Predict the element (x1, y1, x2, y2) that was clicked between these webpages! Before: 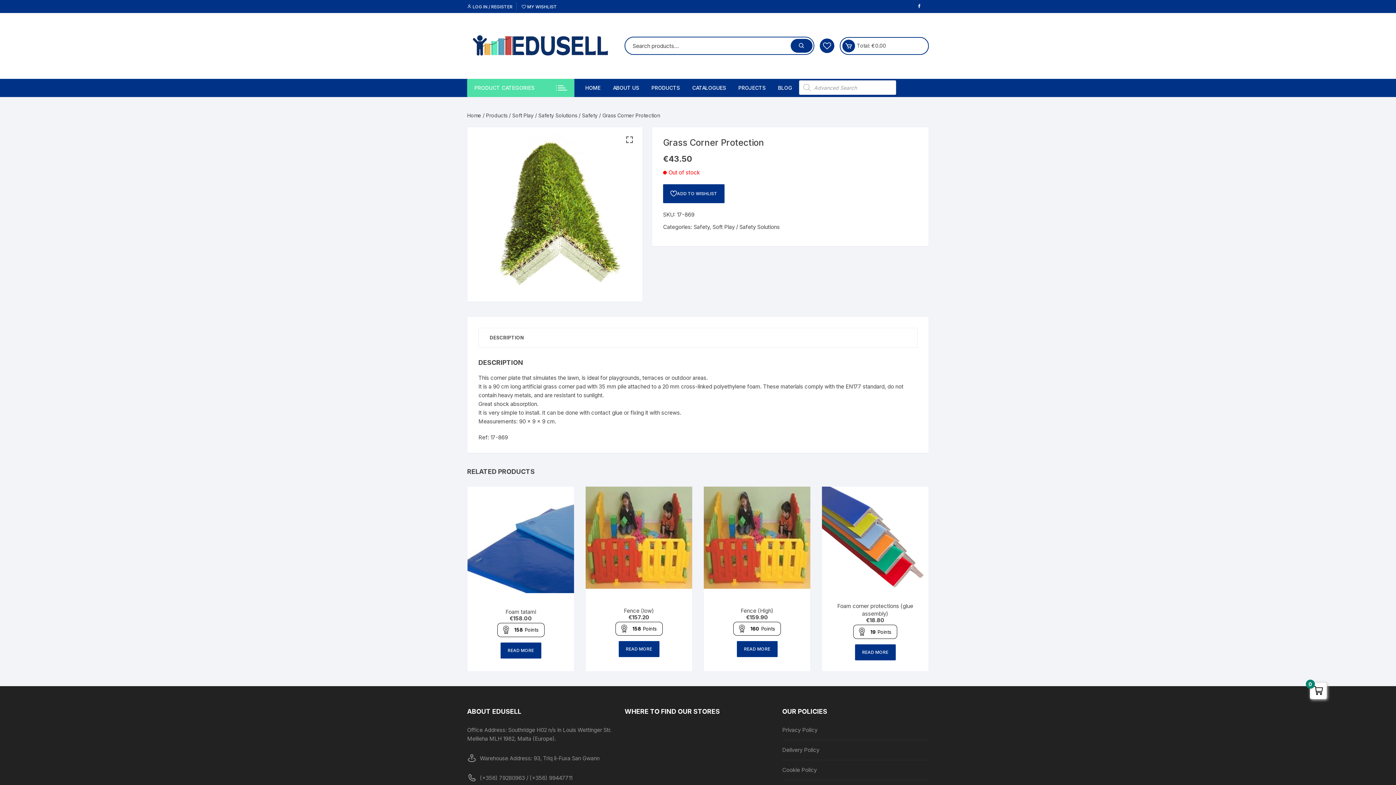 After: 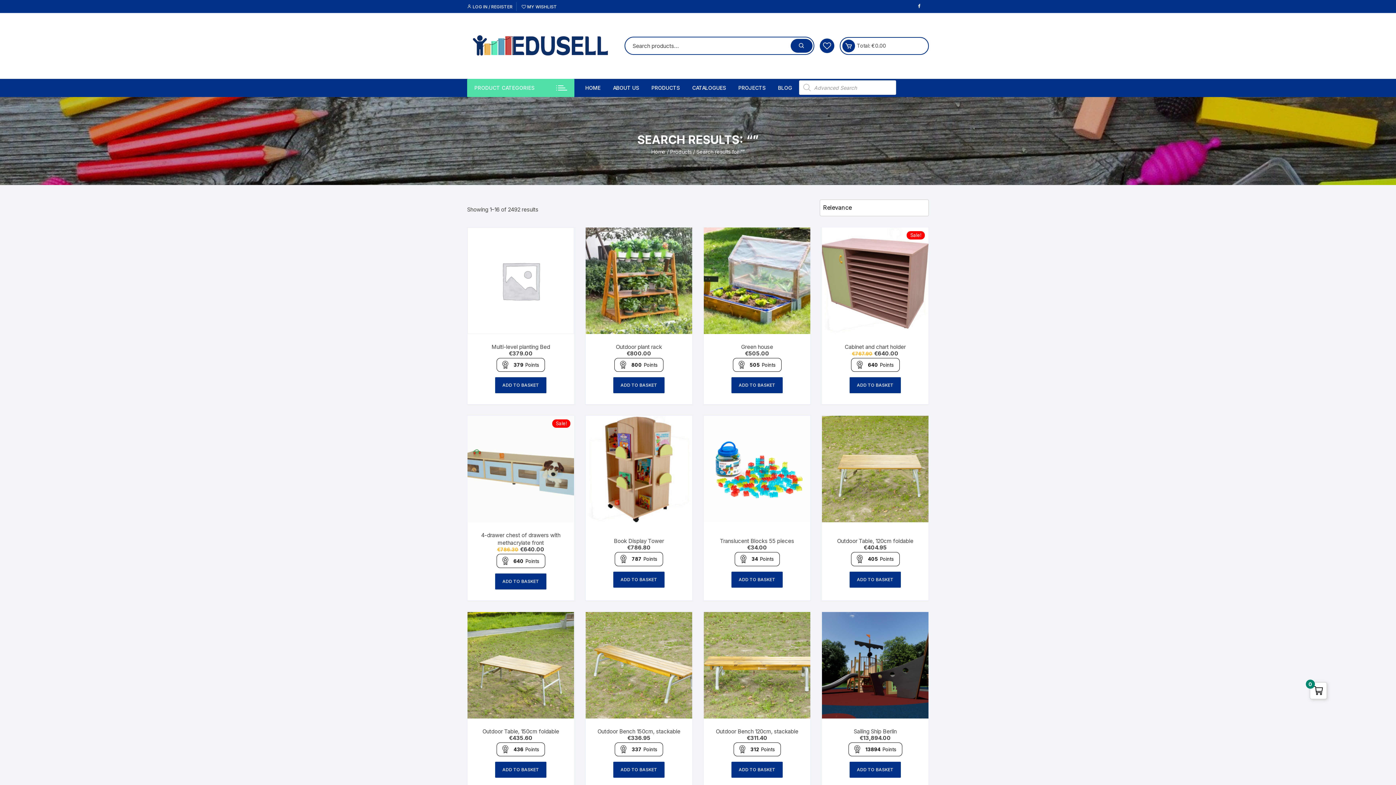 Action: bbox: (790, 39, 812, 52)